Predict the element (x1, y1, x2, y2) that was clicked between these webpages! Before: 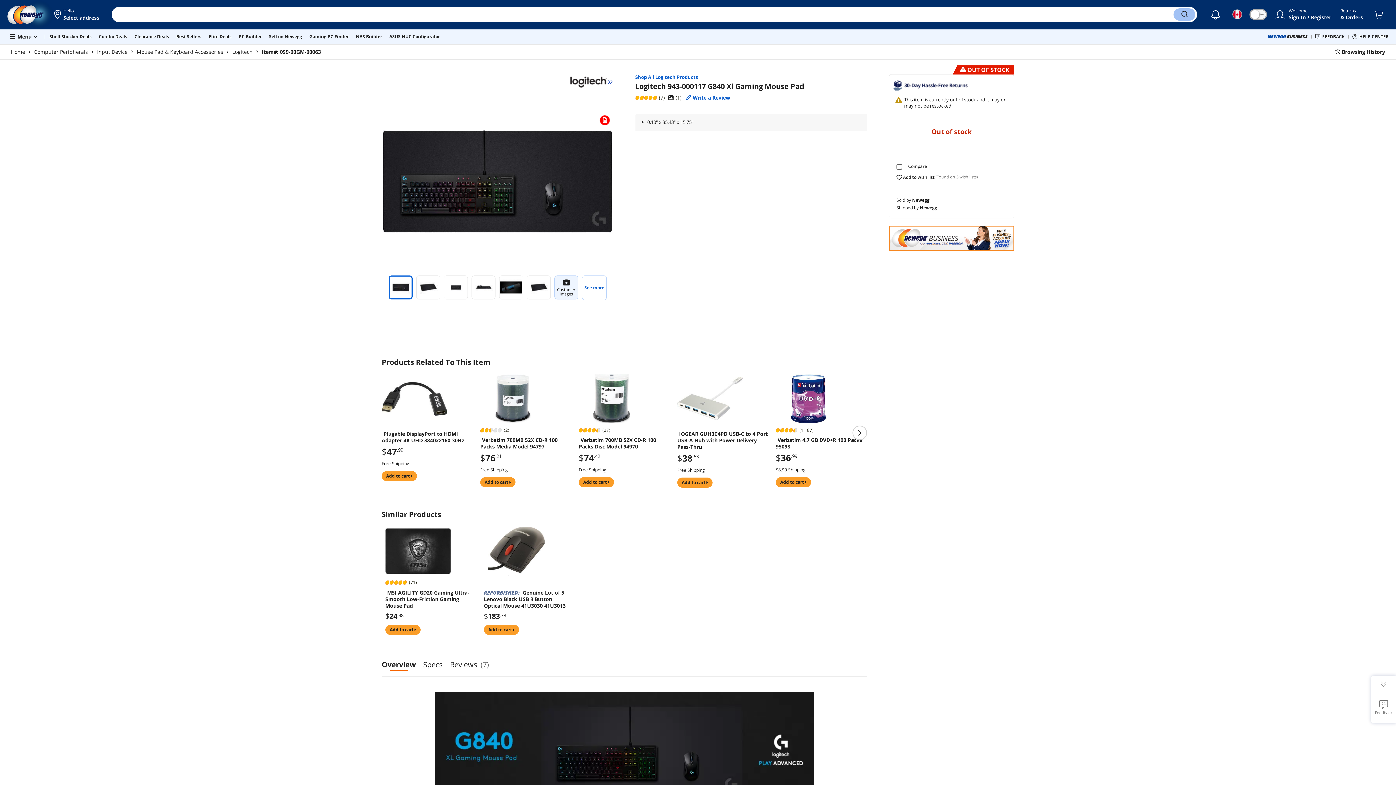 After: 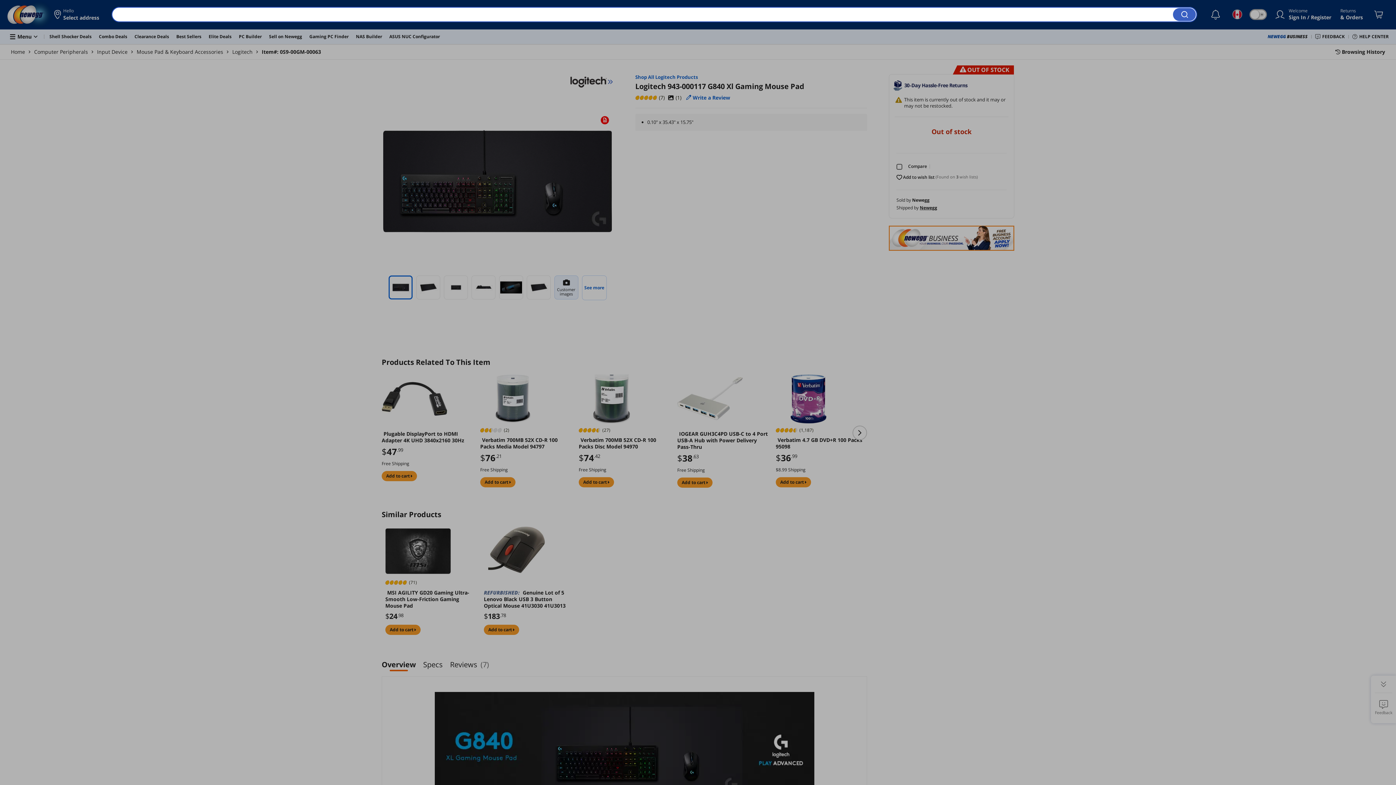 Action: bbox: (1173, 8, 1195, 20) label: Search